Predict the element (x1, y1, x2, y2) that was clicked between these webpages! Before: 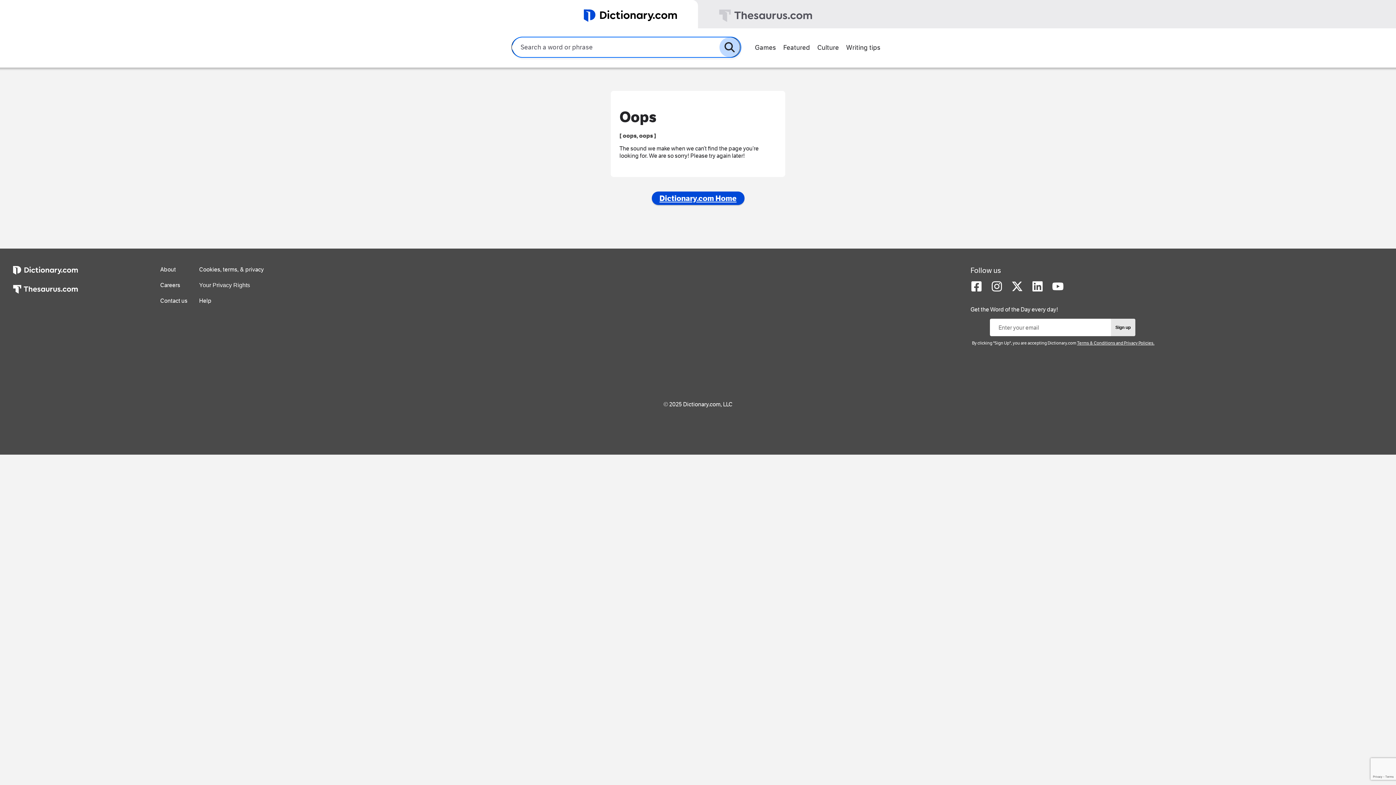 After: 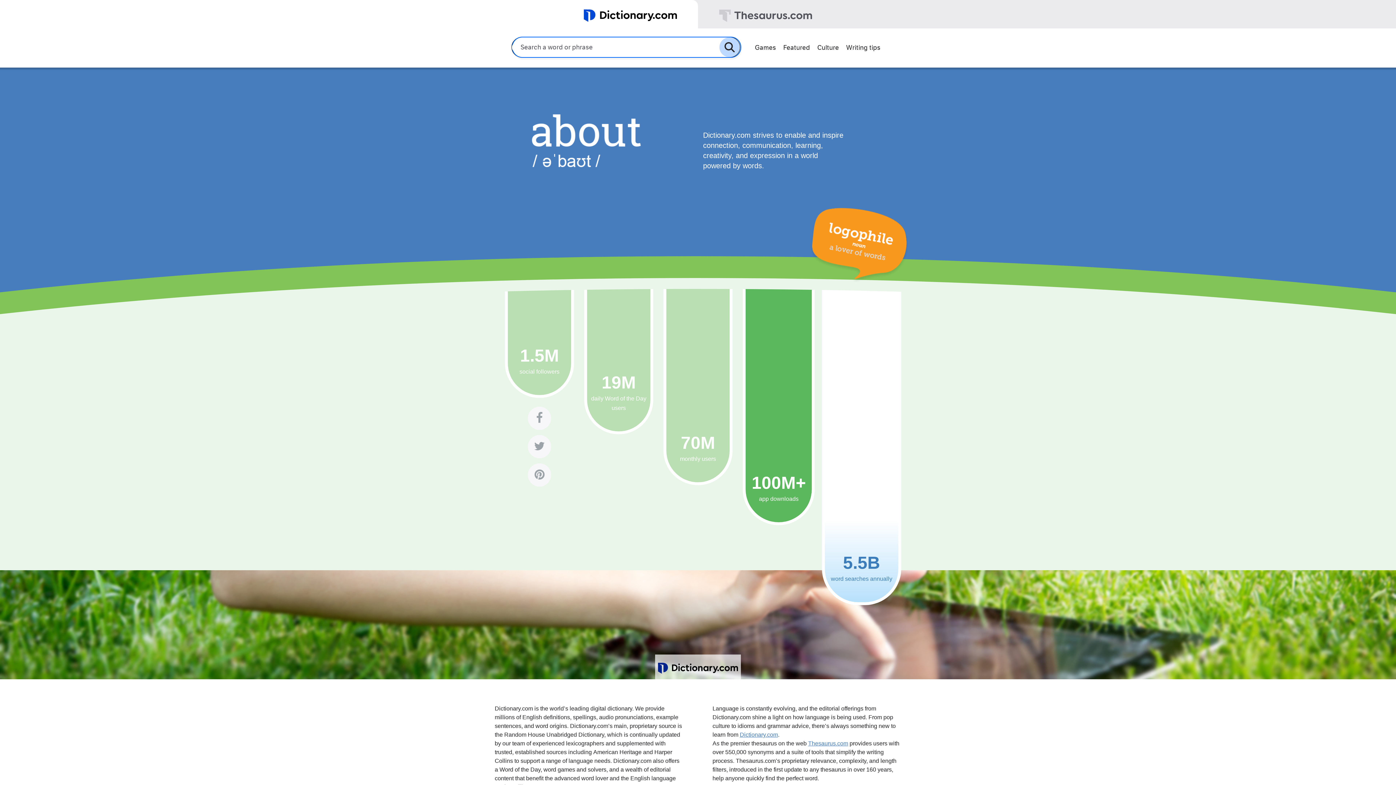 Action: bbox: (160, 266, 175, 273) label: About